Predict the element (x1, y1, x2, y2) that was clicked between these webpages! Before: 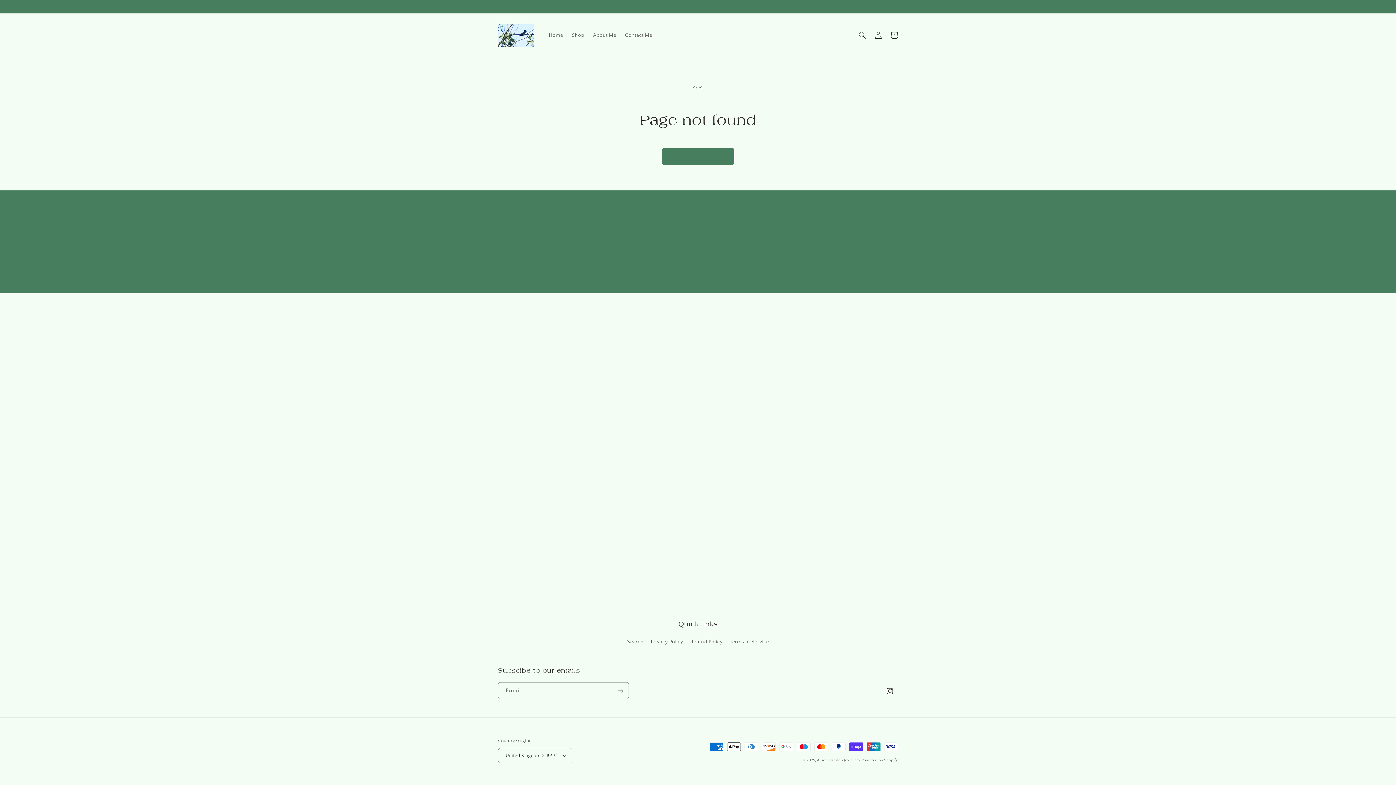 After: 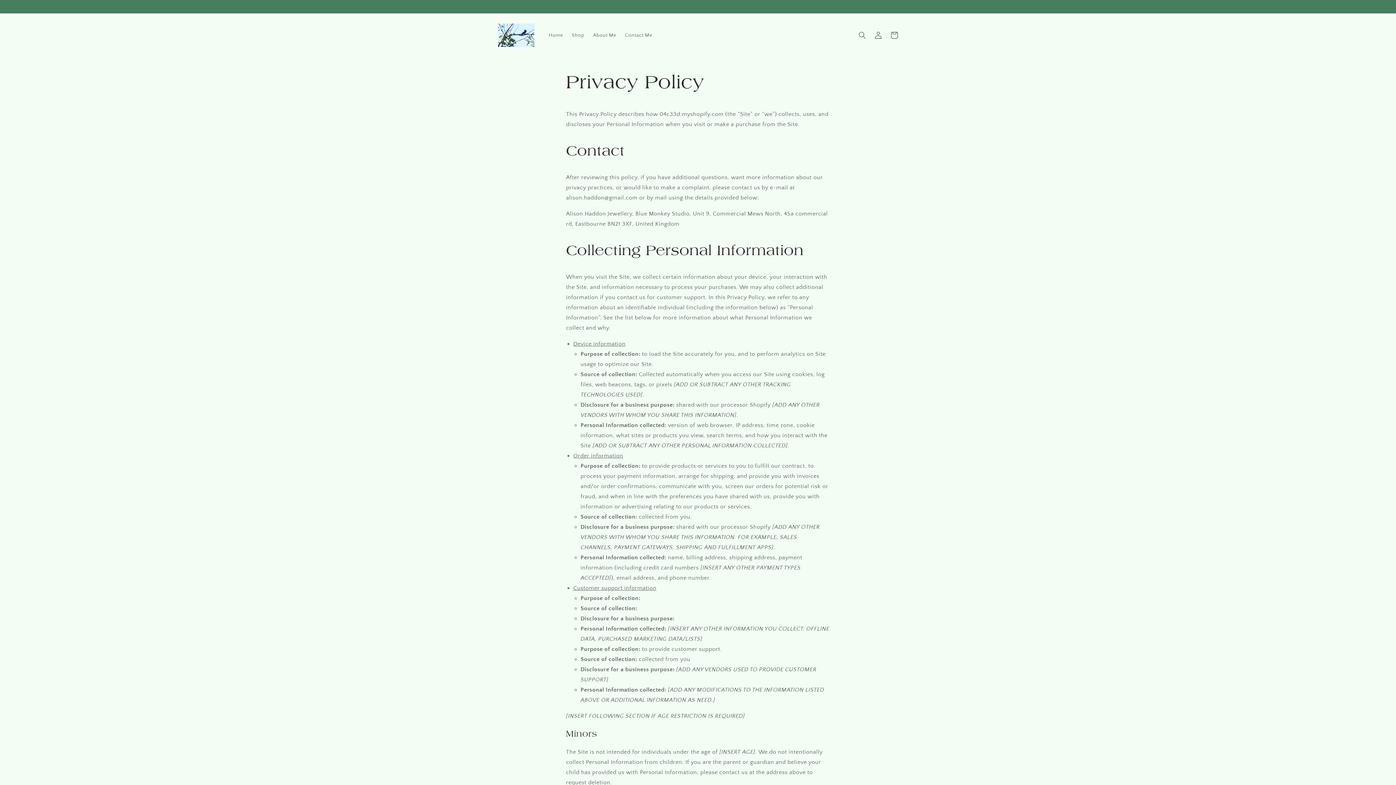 Action: label: Privacy Policy bbox: (650, 636, 683, 648)